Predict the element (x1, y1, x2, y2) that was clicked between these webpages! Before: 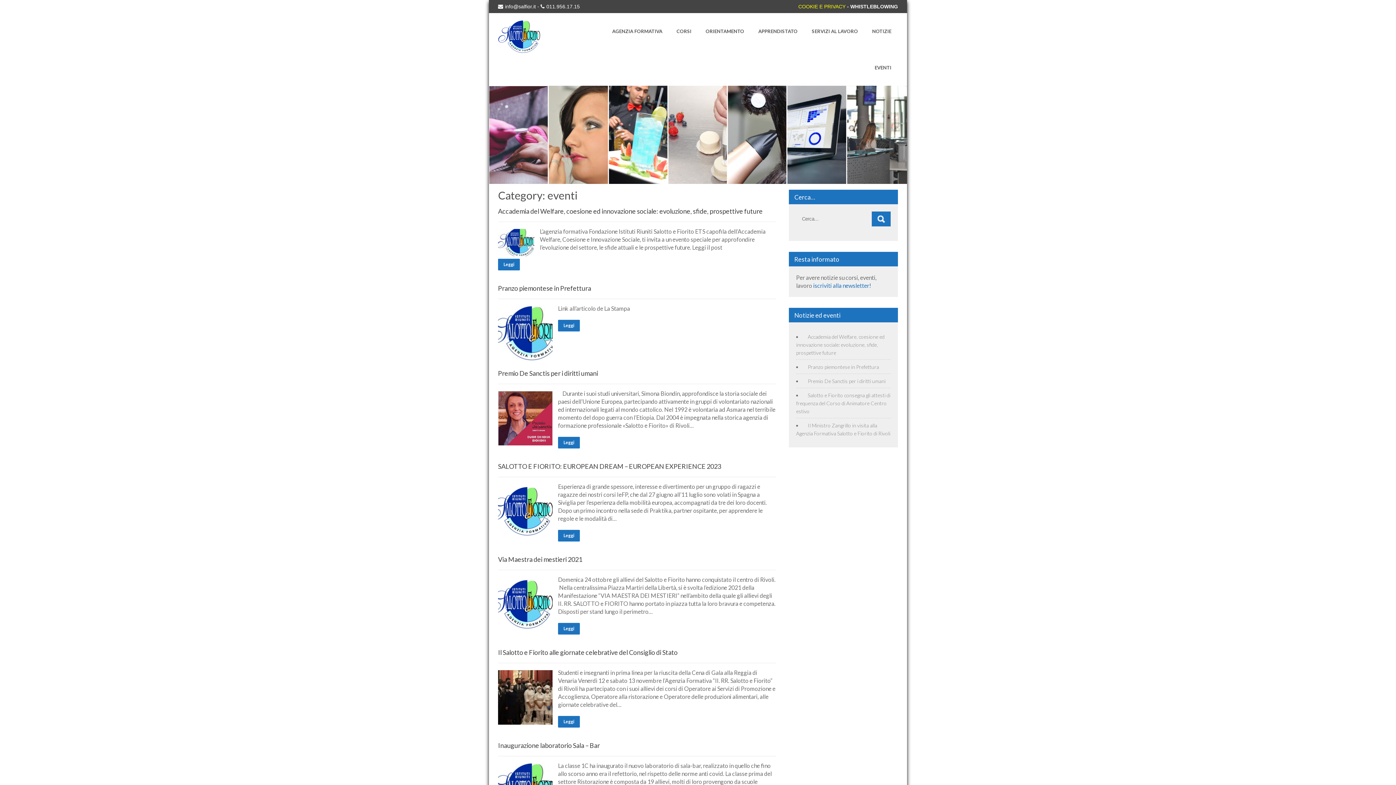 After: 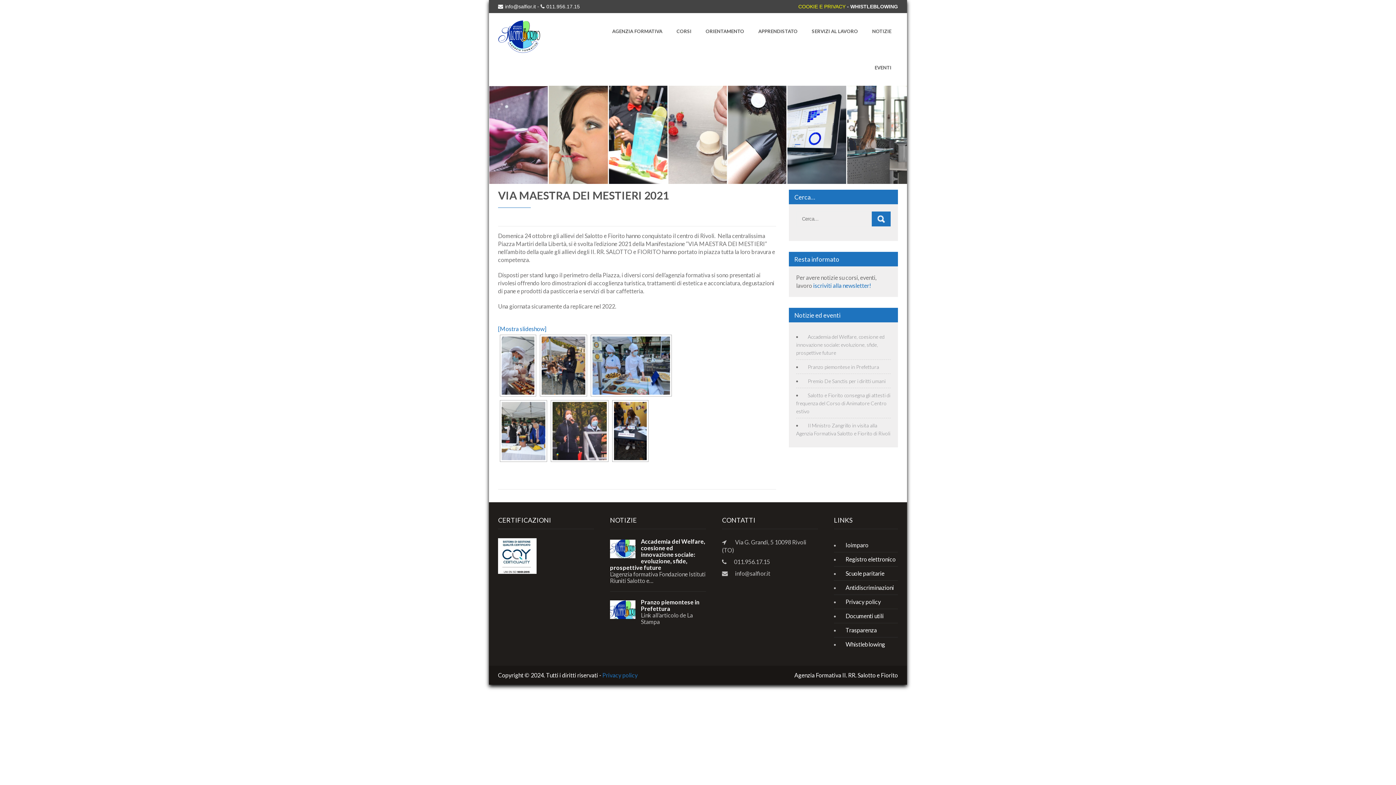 Action: label: Leggi bbox: (558, 623, 580, 634)